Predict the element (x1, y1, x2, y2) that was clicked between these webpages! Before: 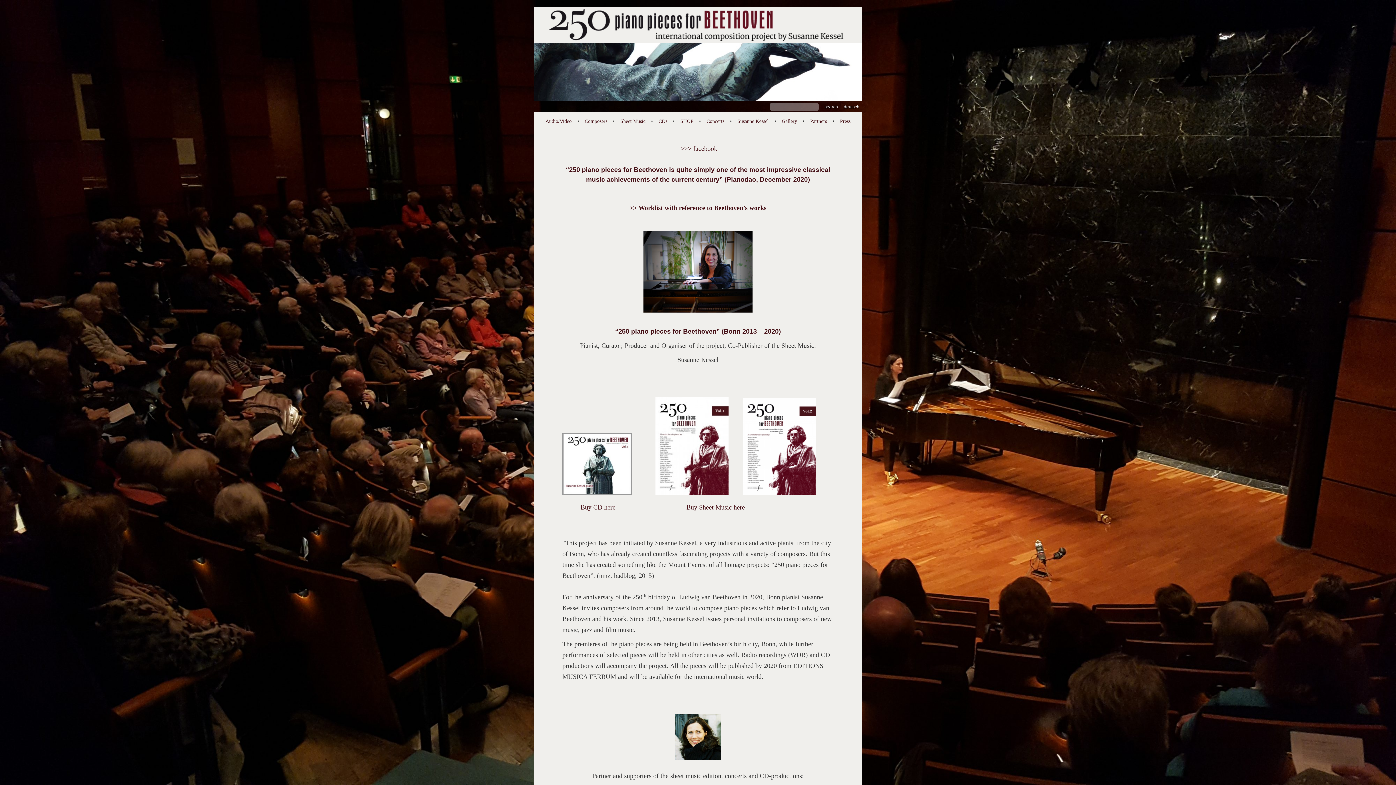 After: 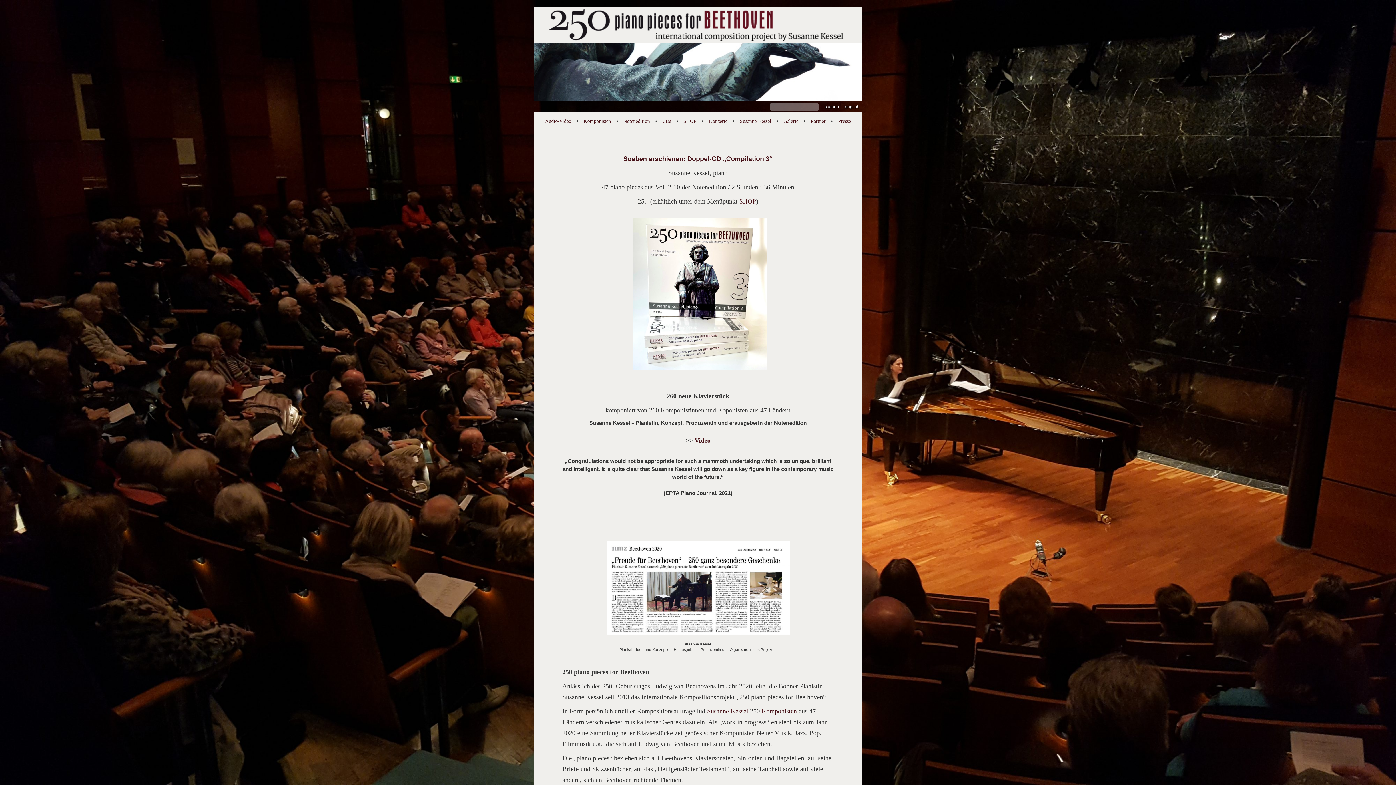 Action: label: deutsch bbox: (844, 104, 859, 109)